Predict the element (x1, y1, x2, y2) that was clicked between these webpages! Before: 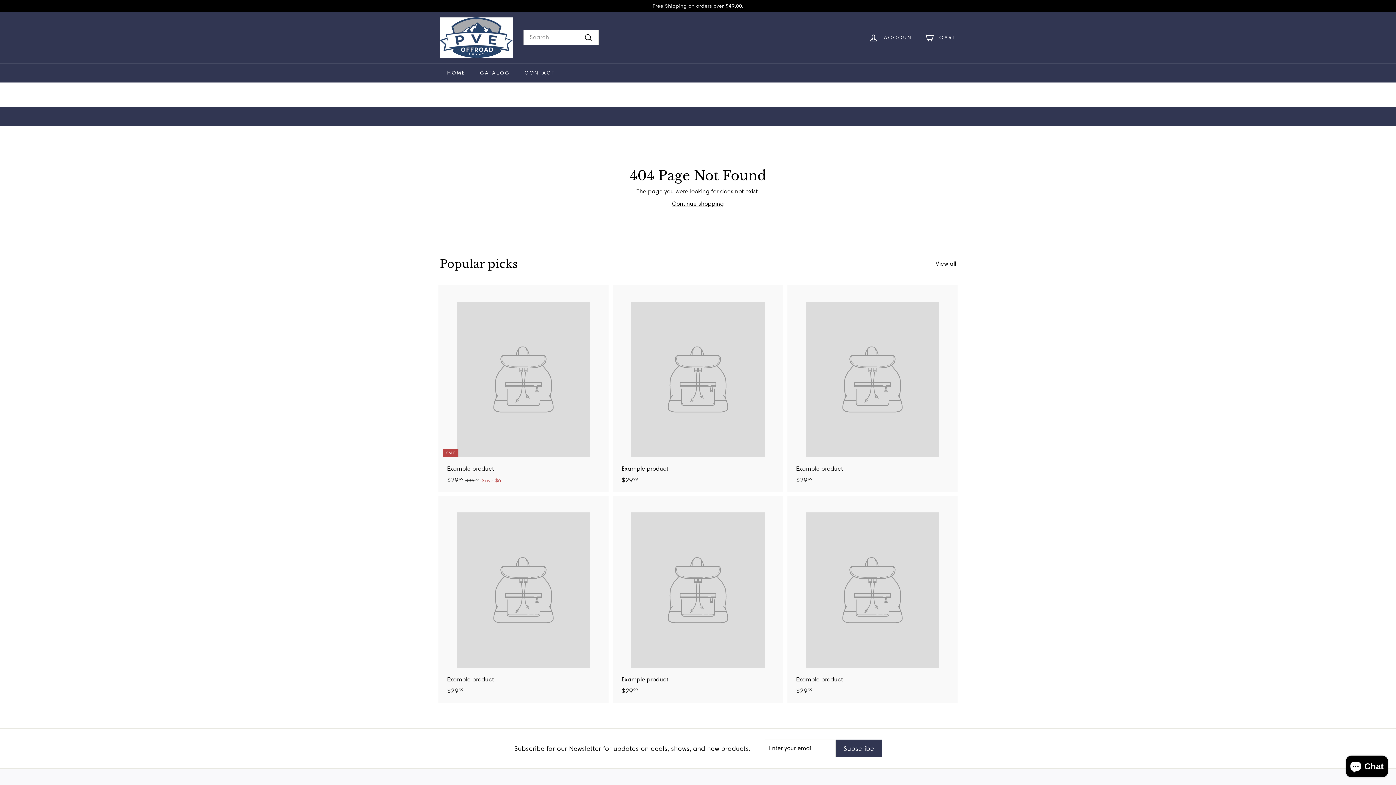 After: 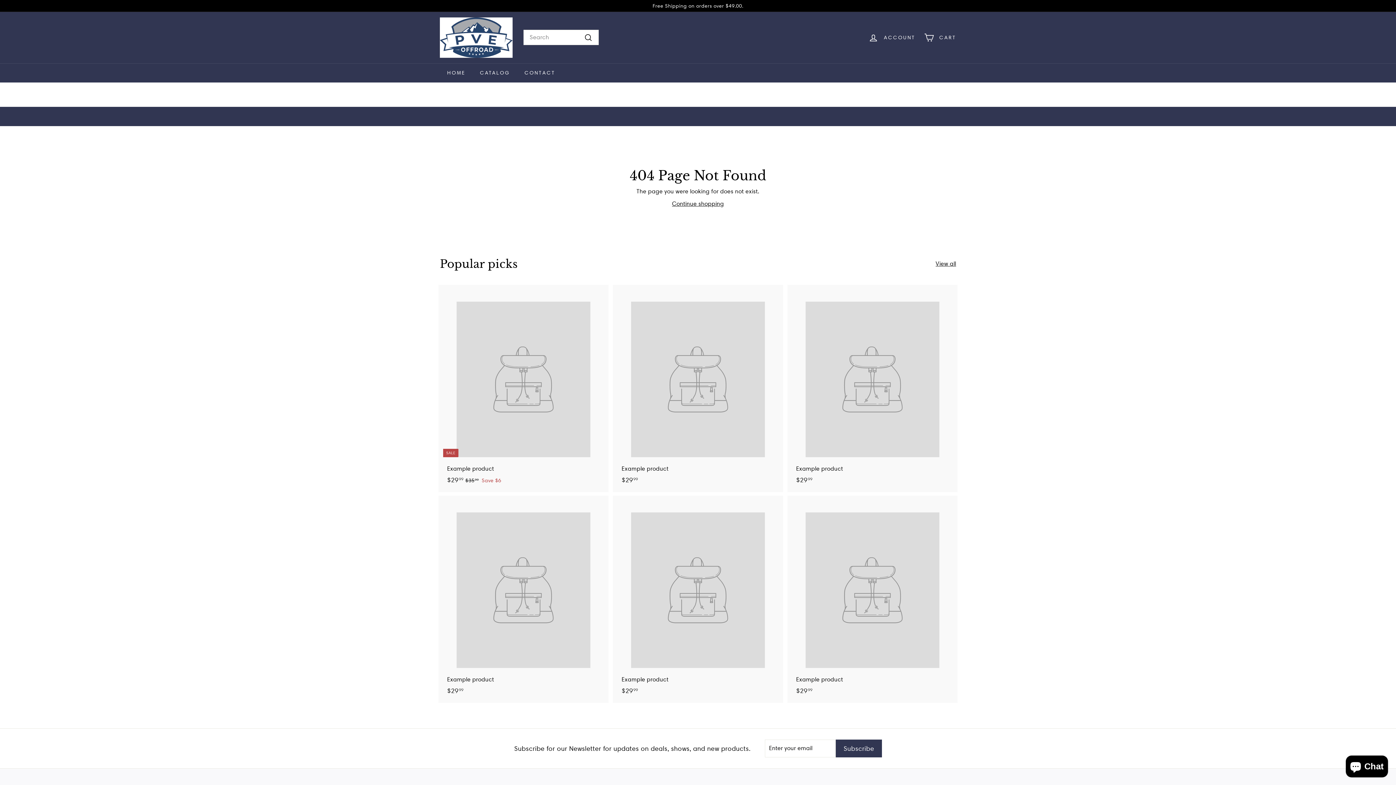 Action: label: Example product
$2999
$29.99 bbox: (789, 284, 956, 492)